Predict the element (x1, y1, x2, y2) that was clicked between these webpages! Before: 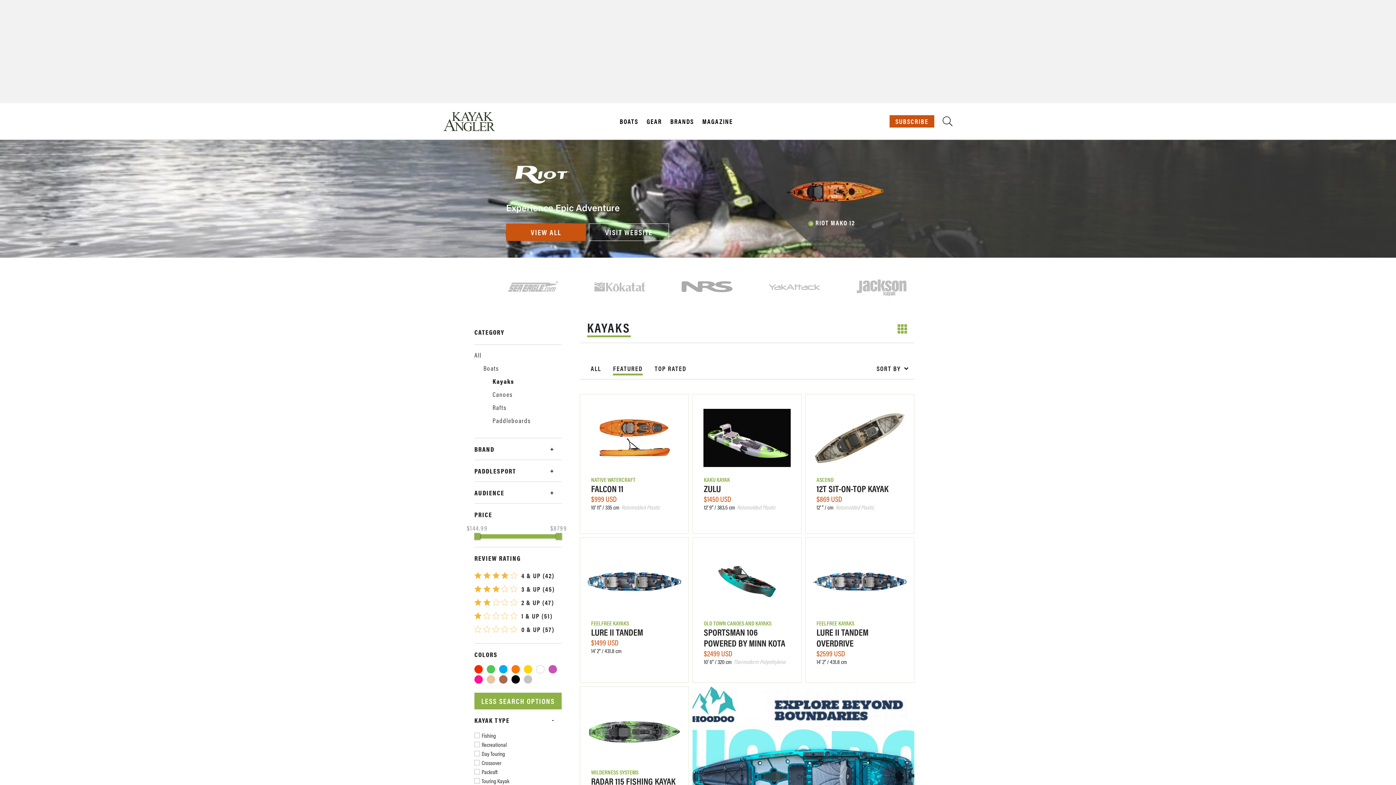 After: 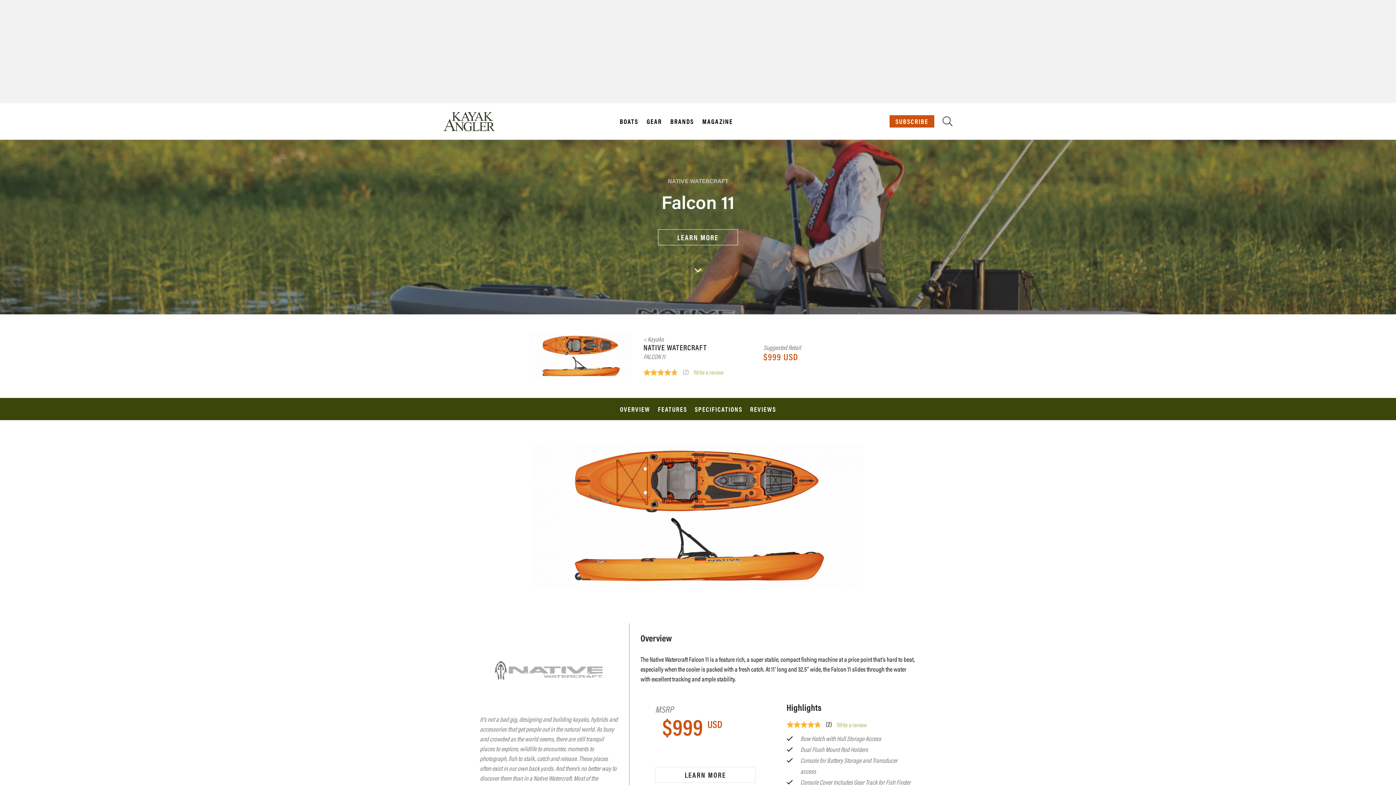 Action: bbox: (580, 394, 689, 534) label: NATIVE WATERCRAFT
FALCON 11
$999 USD
10' 11" / 335 cm Rotomolded Plastic
NATIVE WATERCRAFT
FALCON 11